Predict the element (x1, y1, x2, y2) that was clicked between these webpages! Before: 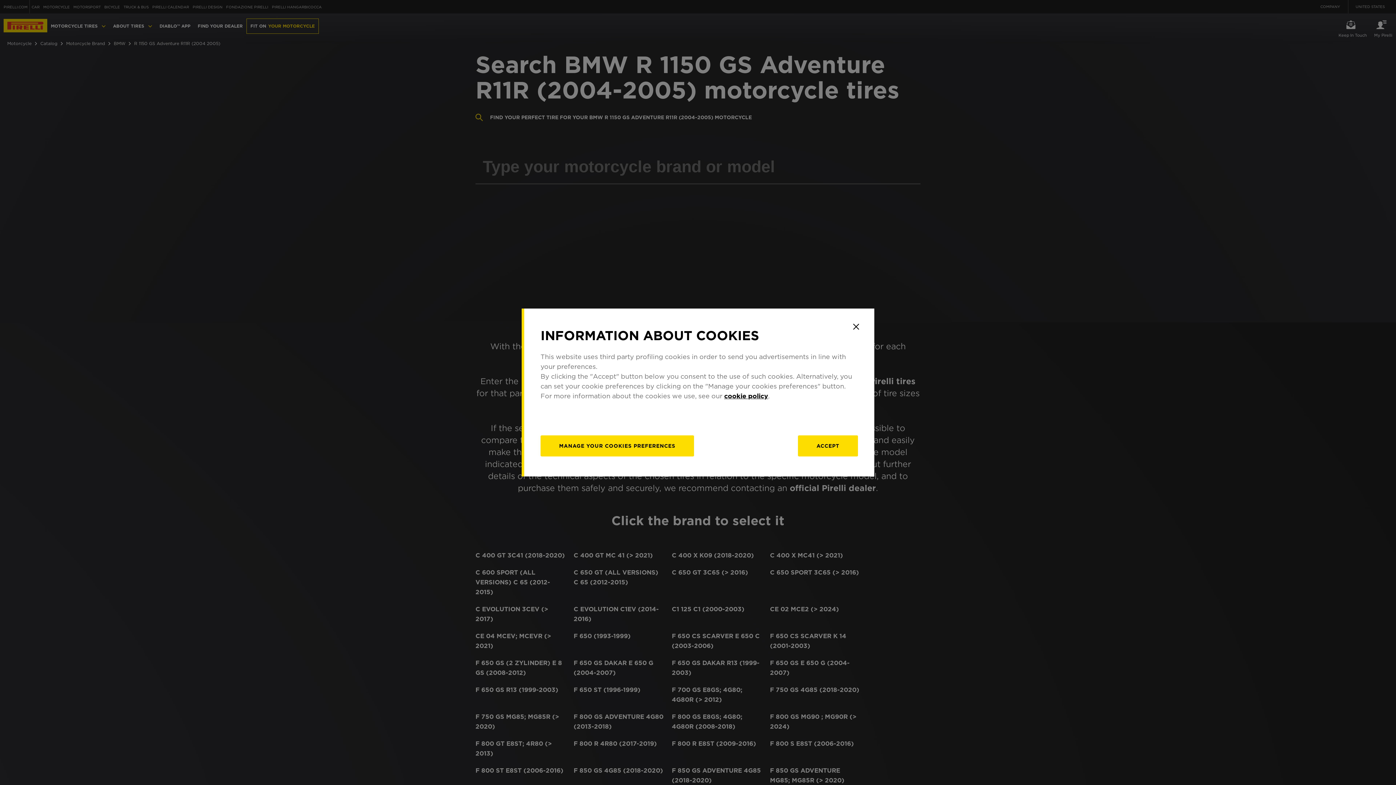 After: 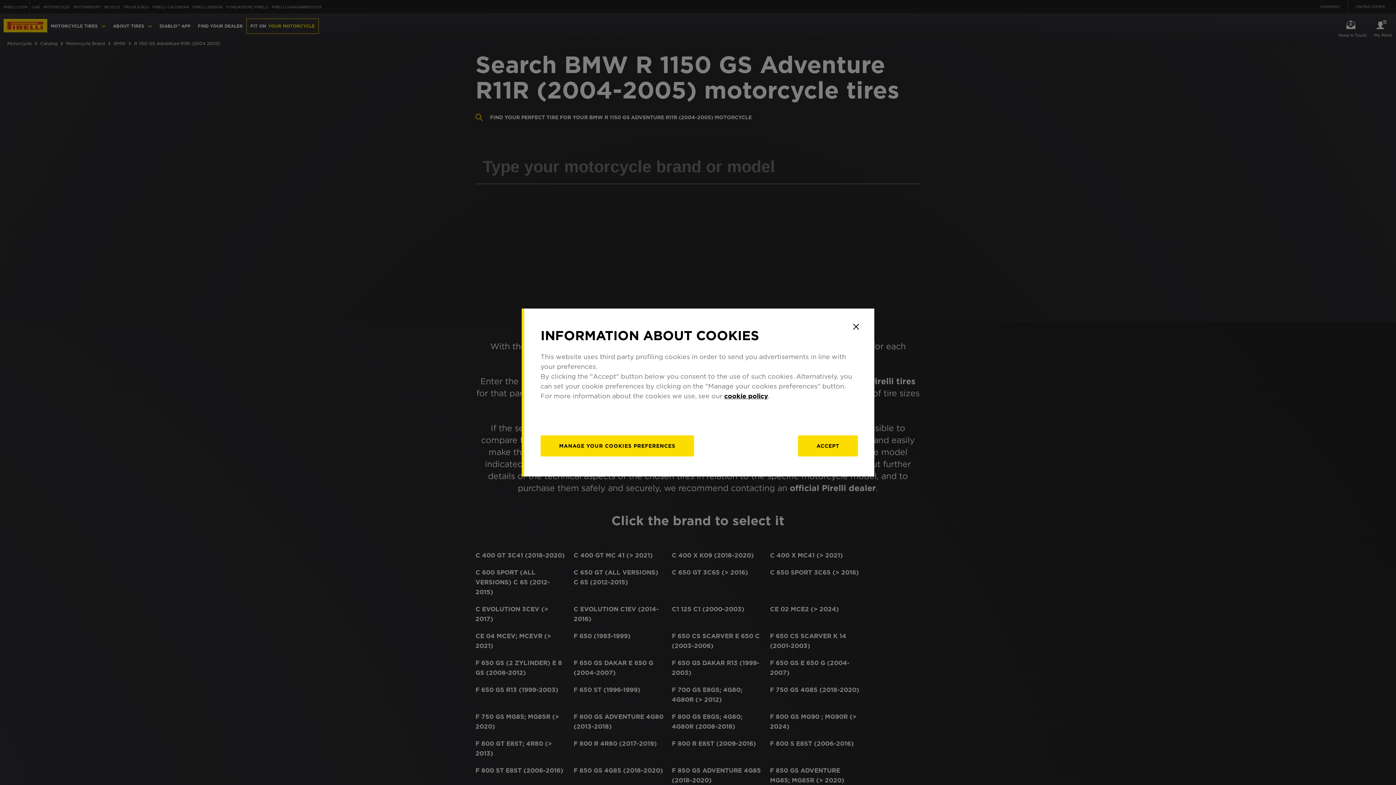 Action: label: cookie policy bbox: (724, 392, 768, 400)